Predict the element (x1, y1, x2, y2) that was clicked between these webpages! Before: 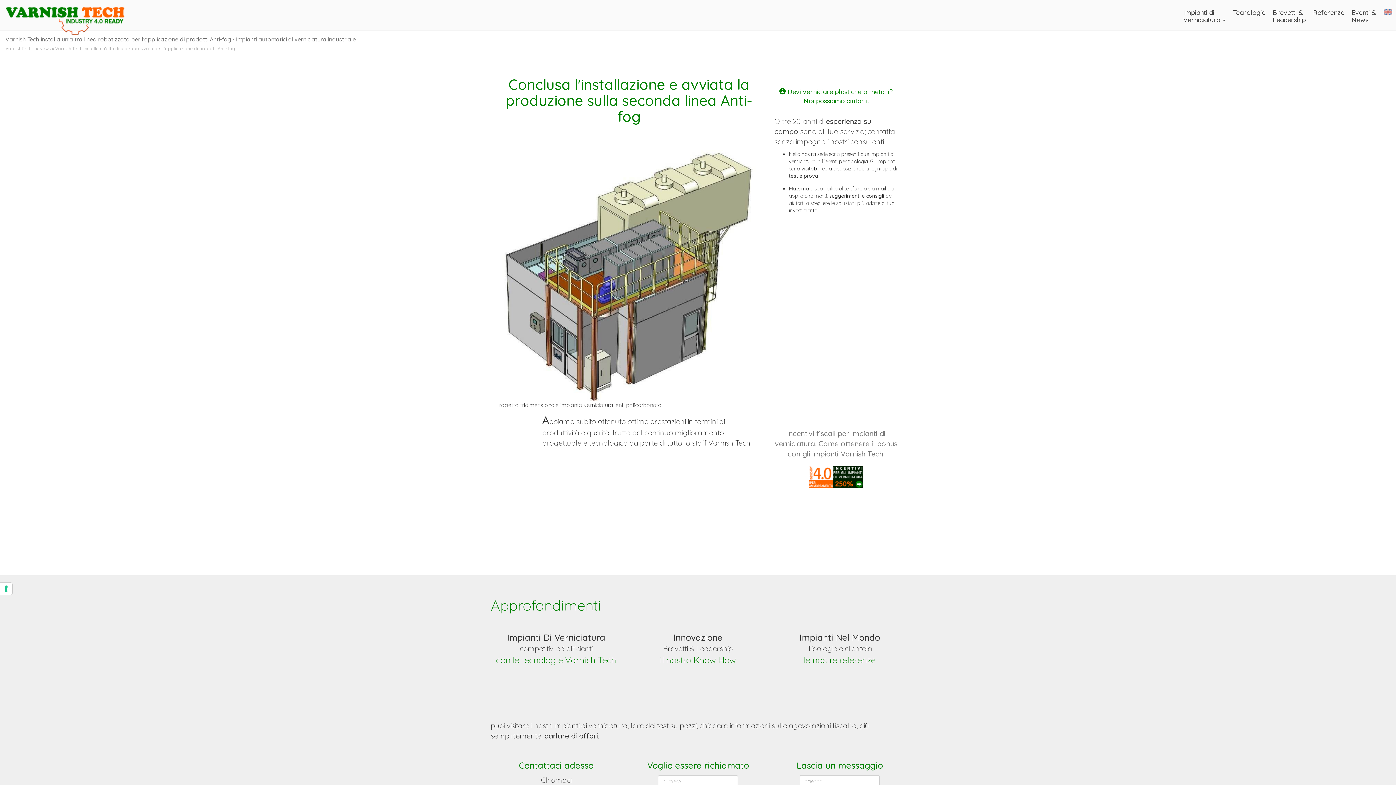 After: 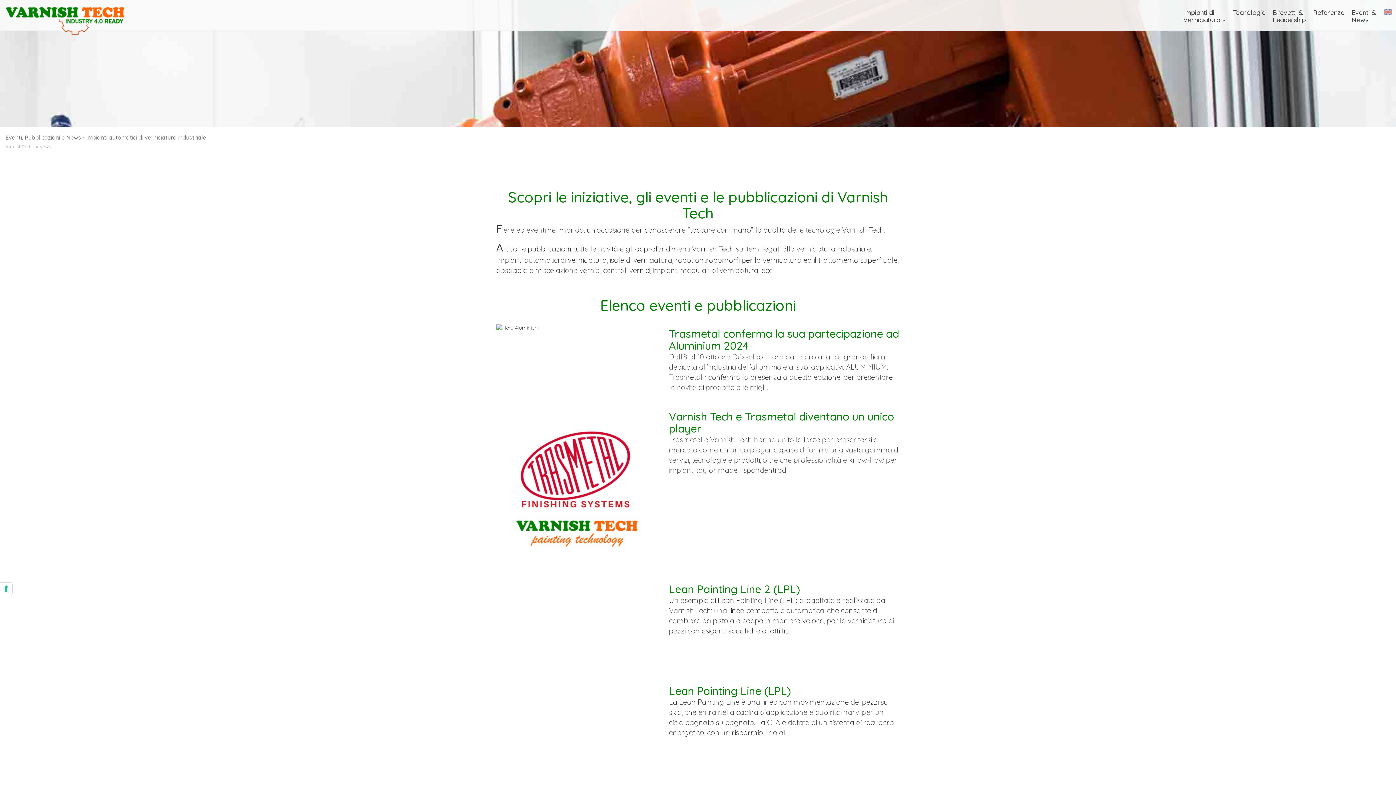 Action: bbox: (39, 45, 50, 51) label: News